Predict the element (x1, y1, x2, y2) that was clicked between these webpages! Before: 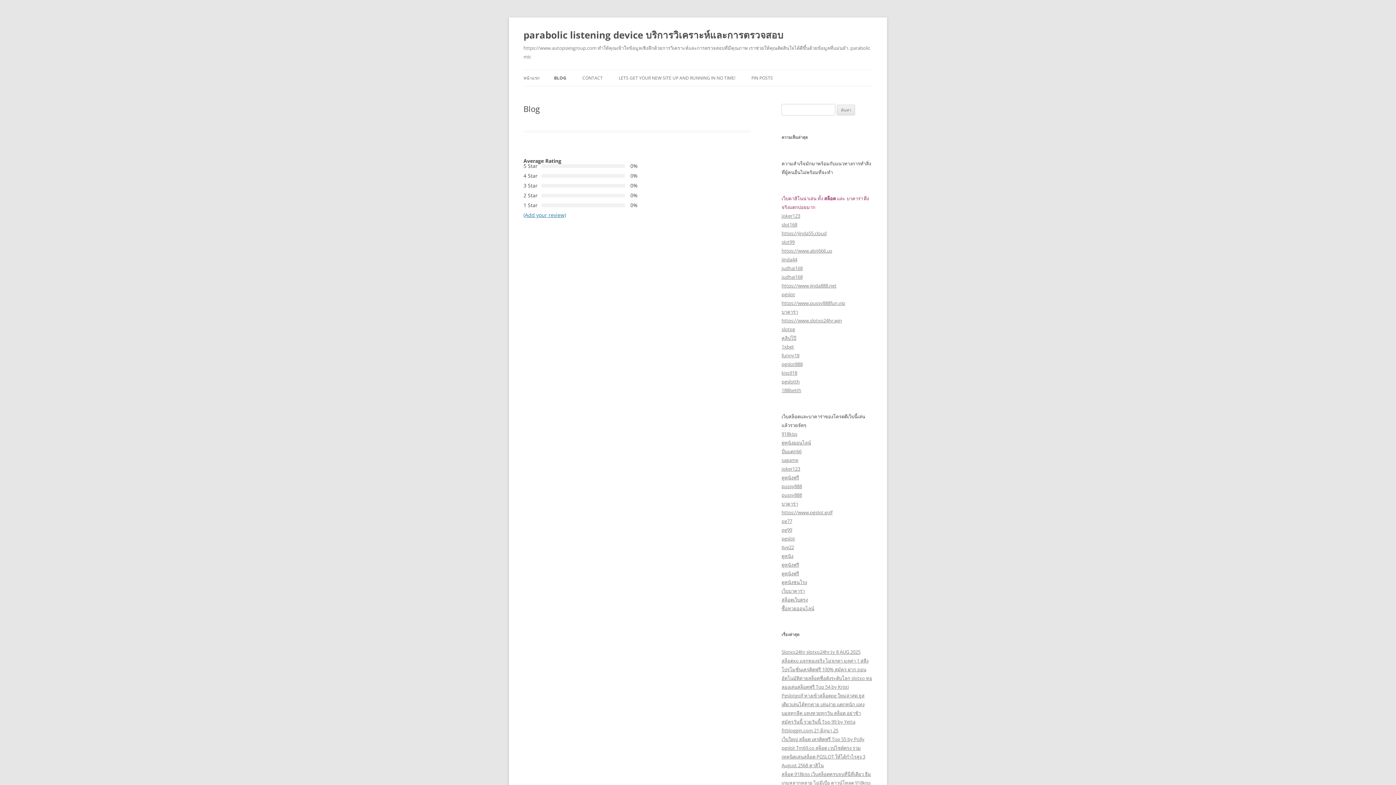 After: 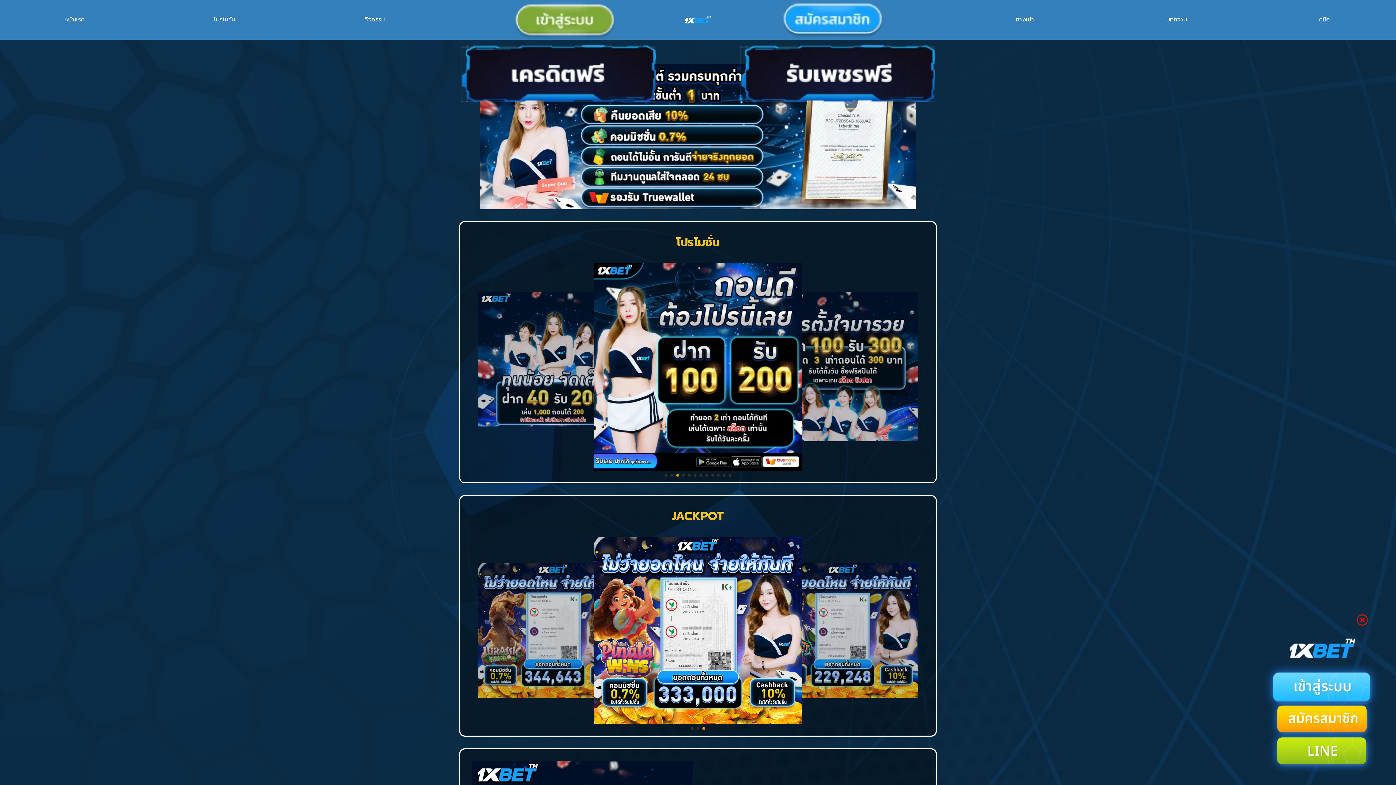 Action: label: 1xbet bbox: (781, 343, 794, 350)